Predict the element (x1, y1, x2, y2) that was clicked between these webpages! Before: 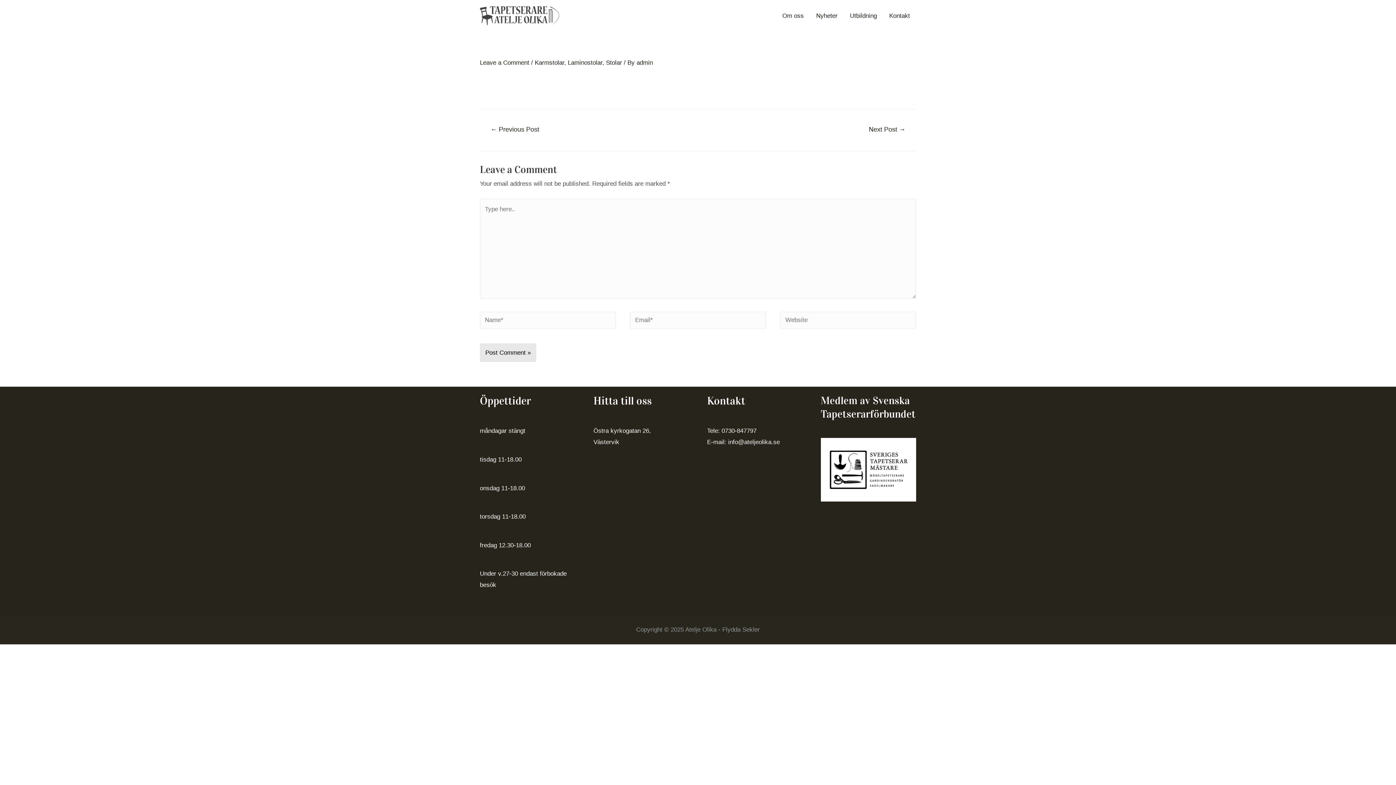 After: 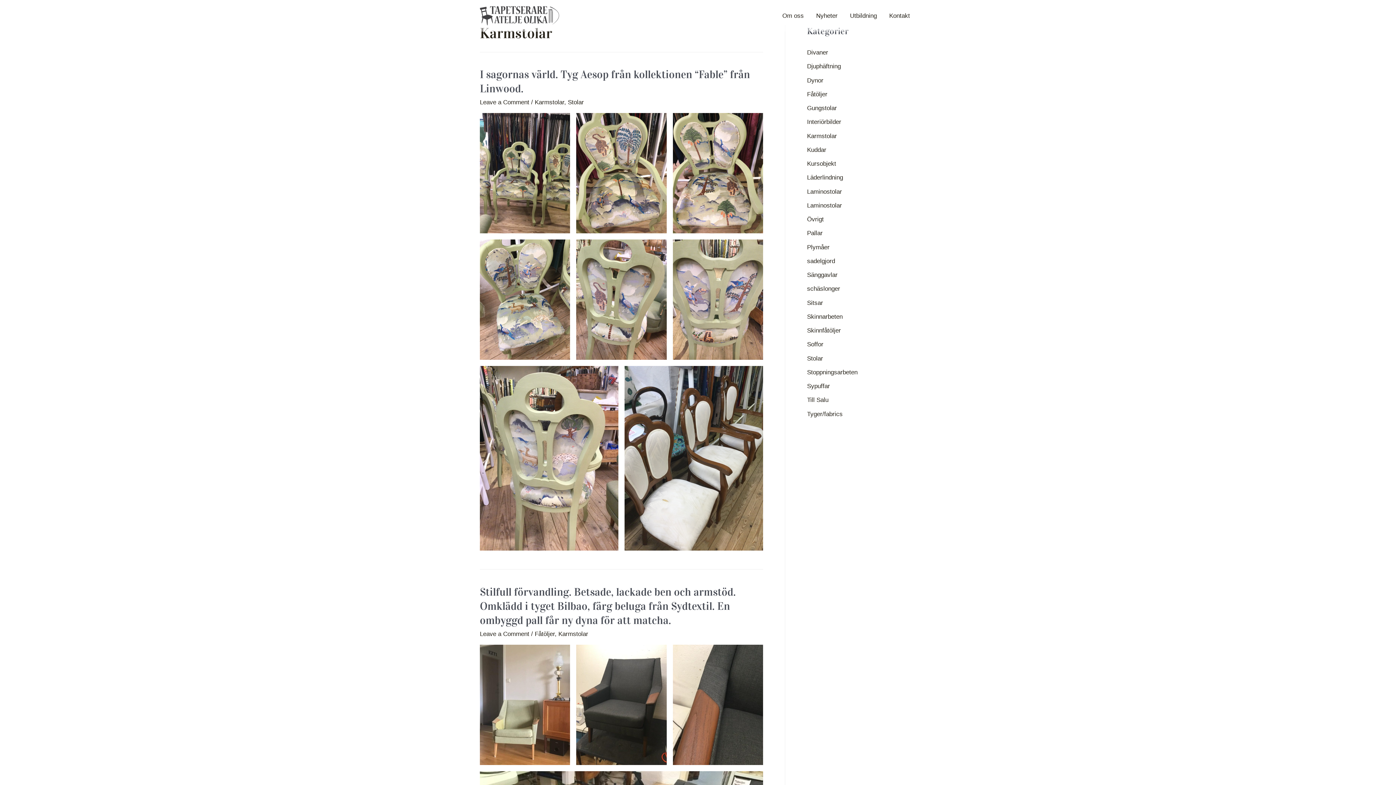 Action: label: Karmstolar bbox: (534, 59, 564, 66)